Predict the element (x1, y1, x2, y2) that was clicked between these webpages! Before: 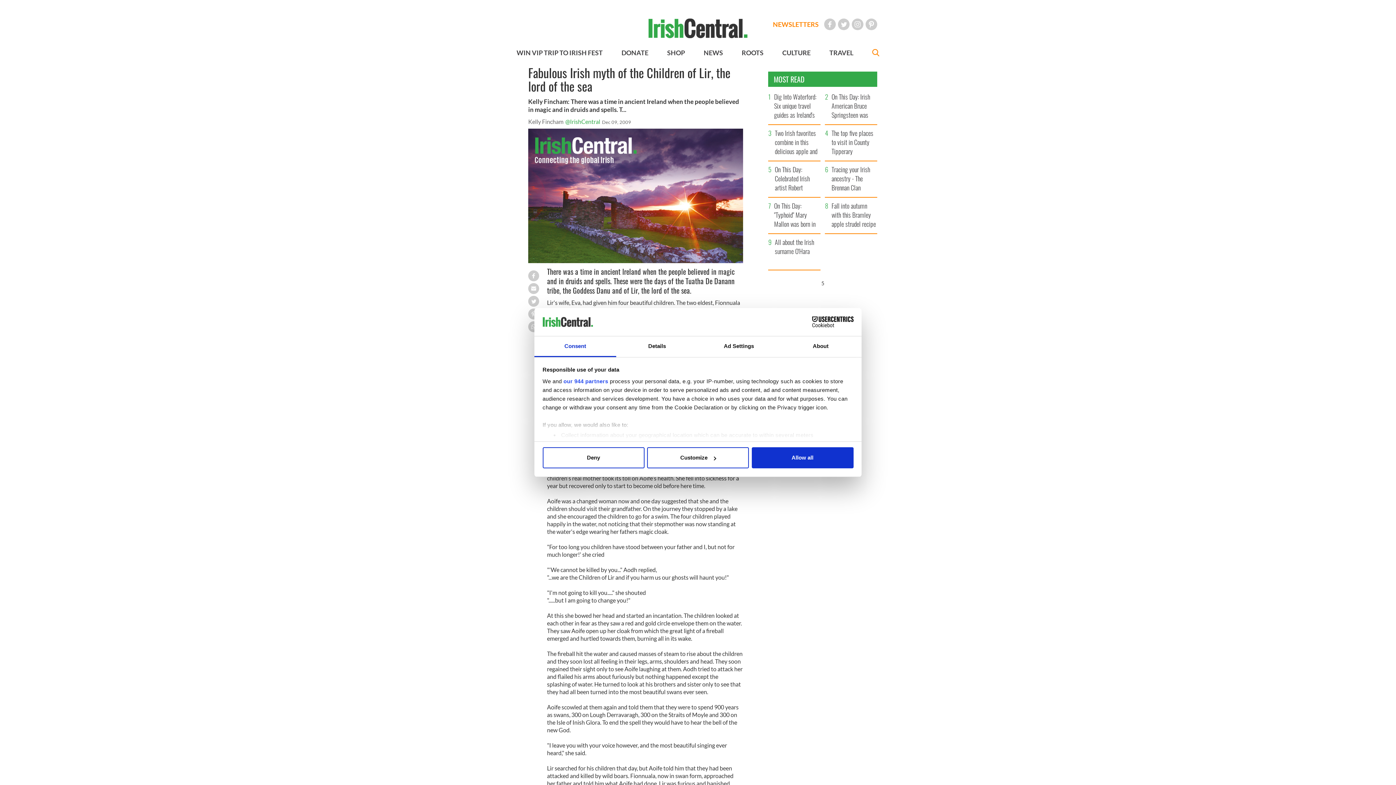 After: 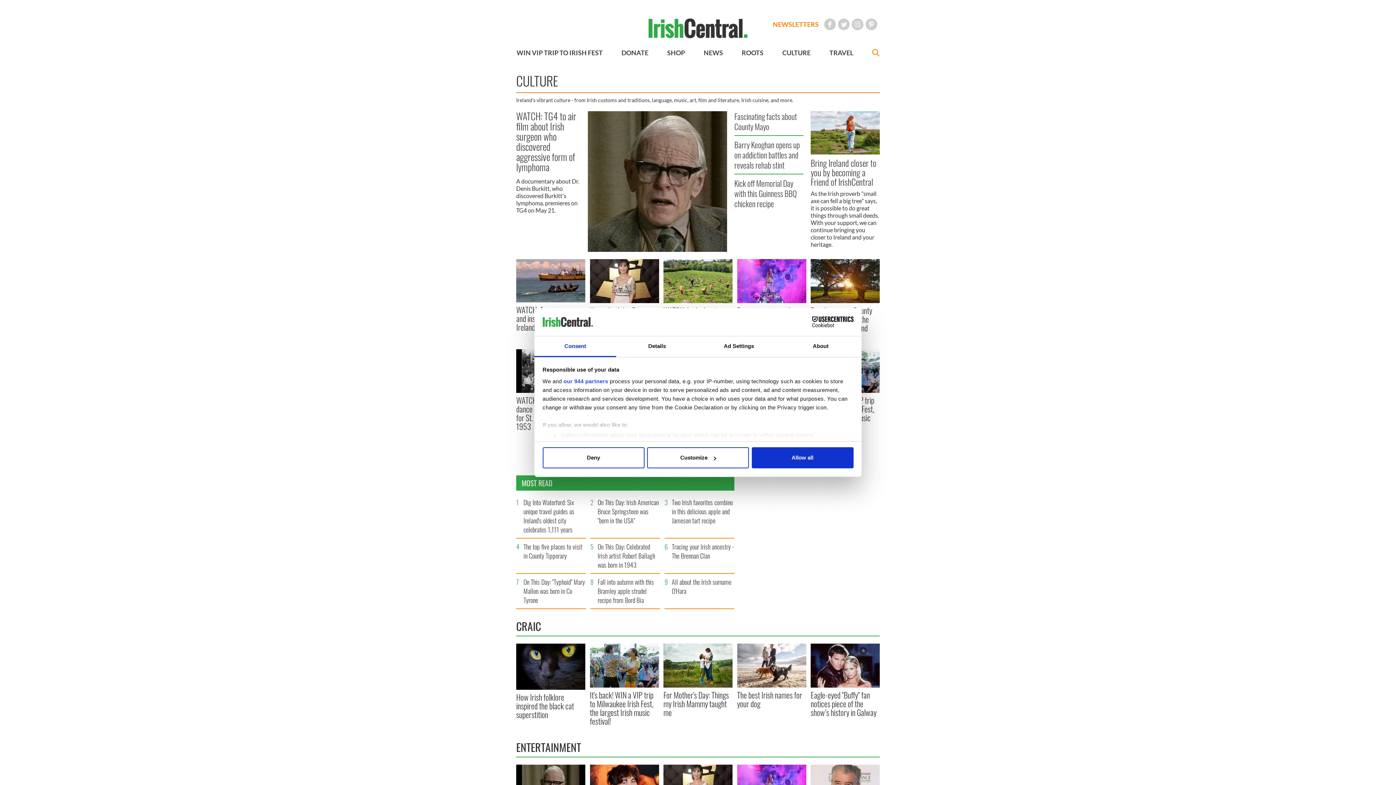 Action: bbox: (782, 48, 810, 56) label: CULTURE